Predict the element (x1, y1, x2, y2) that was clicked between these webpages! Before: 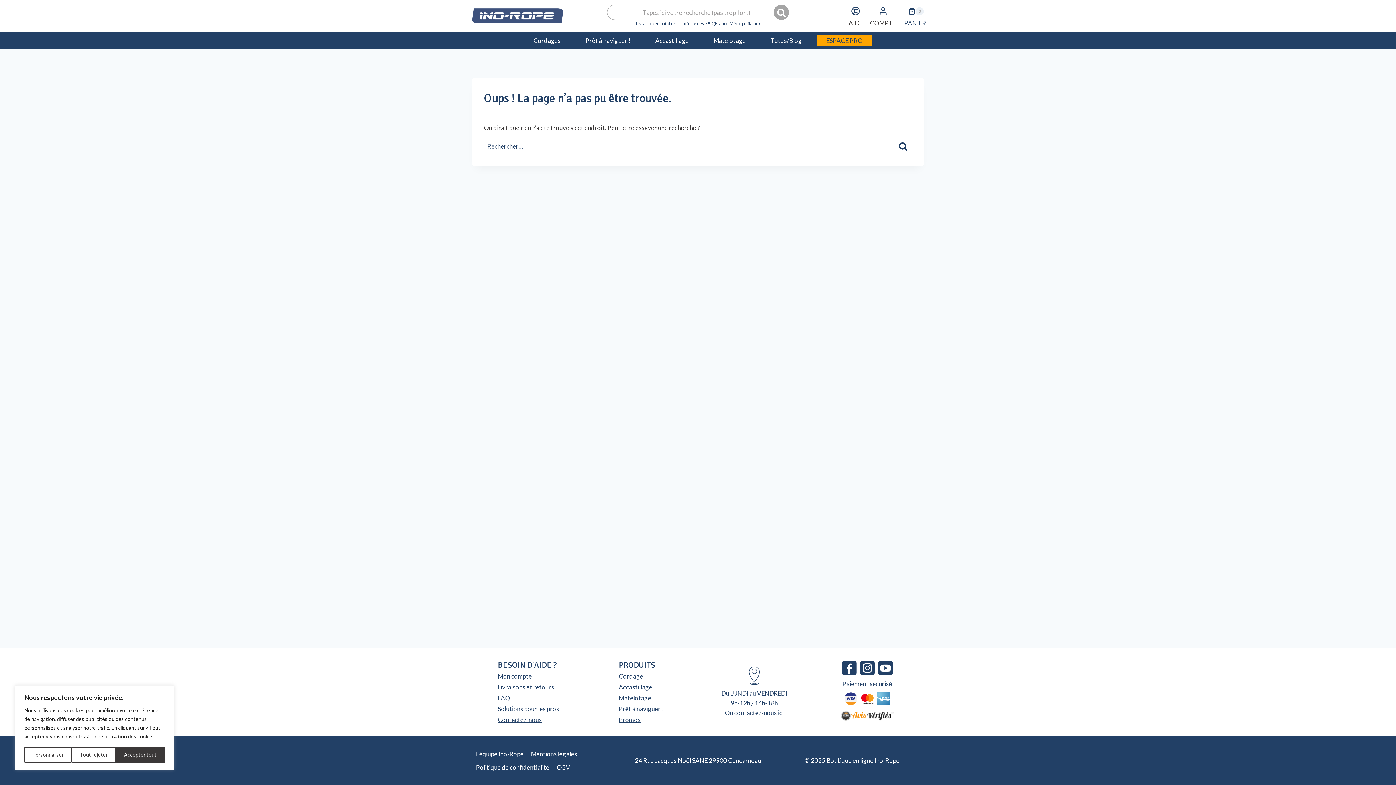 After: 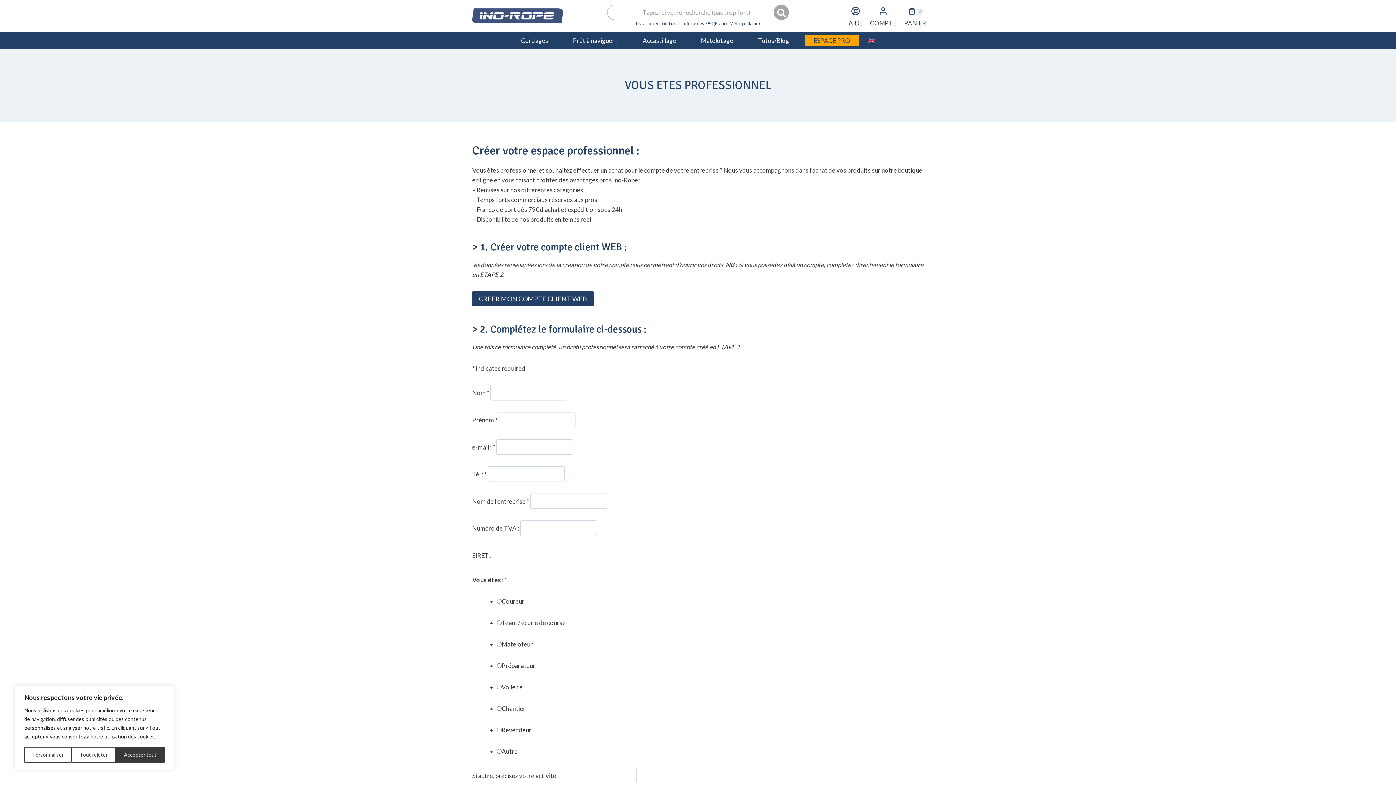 Action: bbox: (817, 34, 872, 46) label: ESPACE PRO